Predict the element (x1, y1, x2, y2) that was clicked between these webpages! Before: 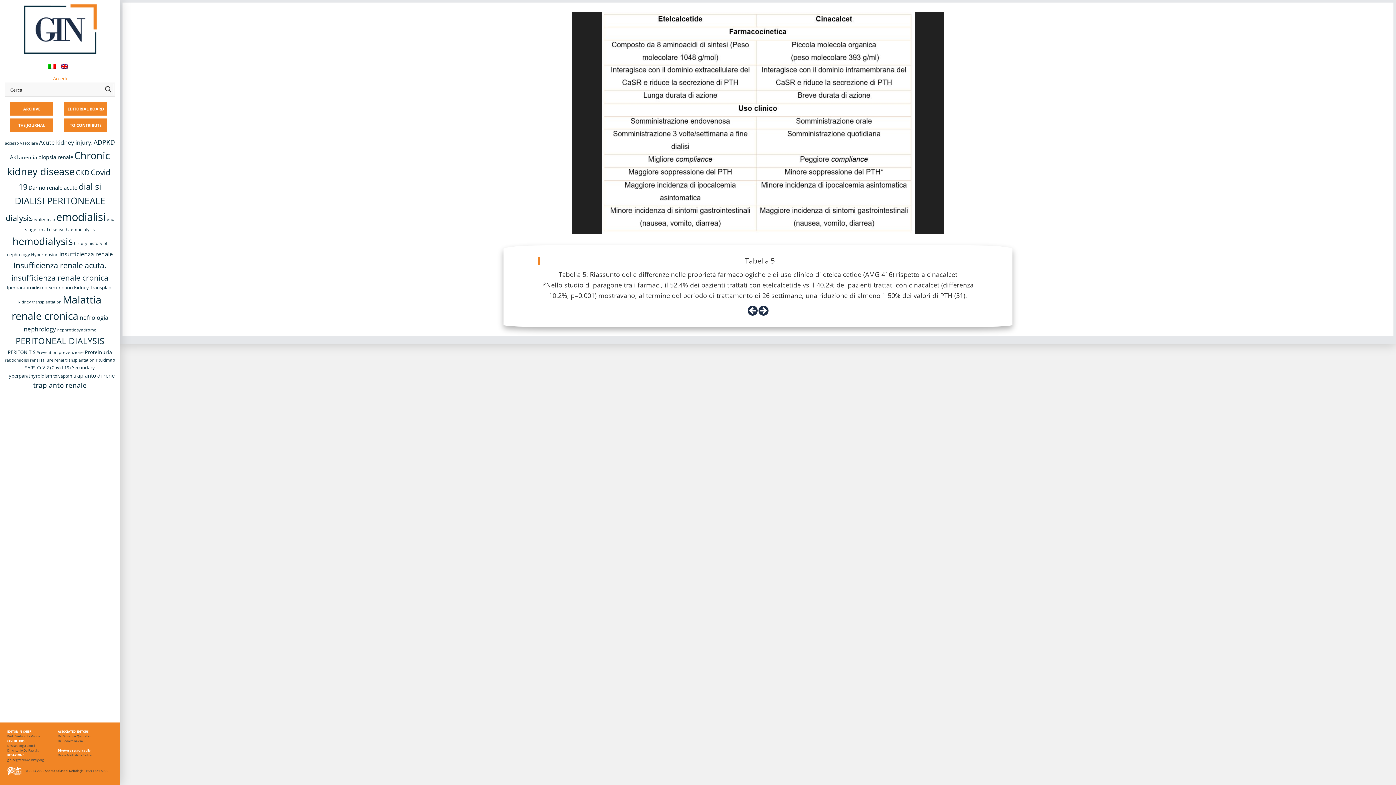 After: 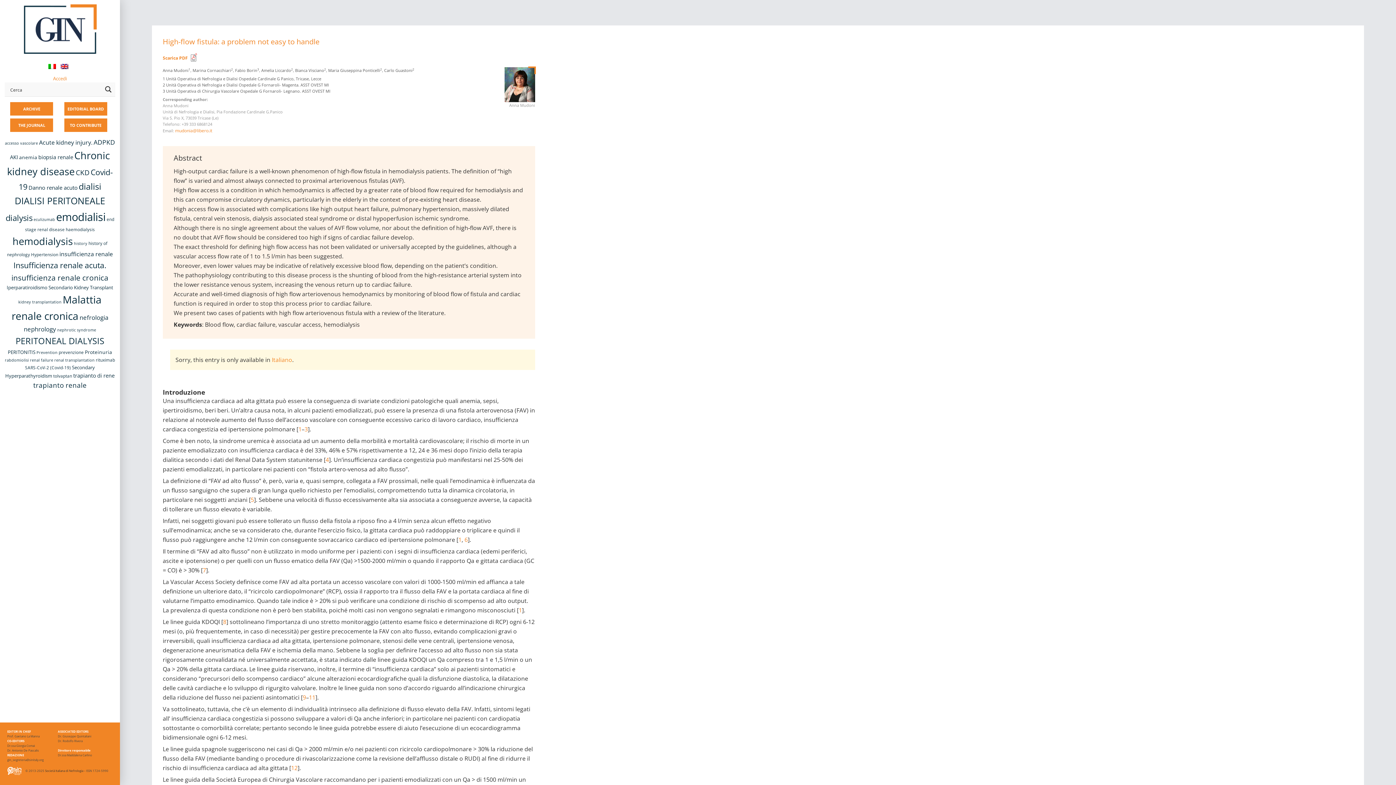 Action: label: accesso vascolare (7 items) bbox: (4, 140, 38, 145)